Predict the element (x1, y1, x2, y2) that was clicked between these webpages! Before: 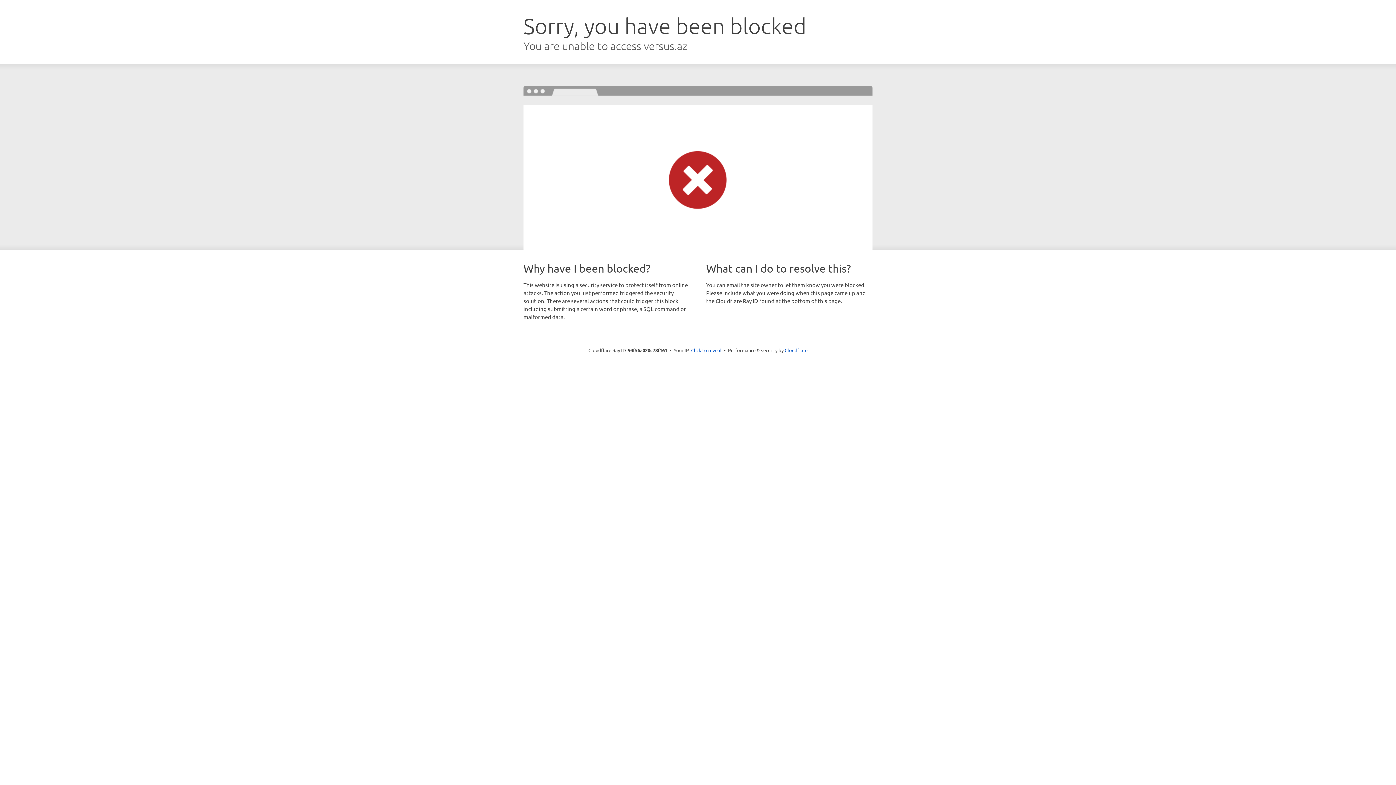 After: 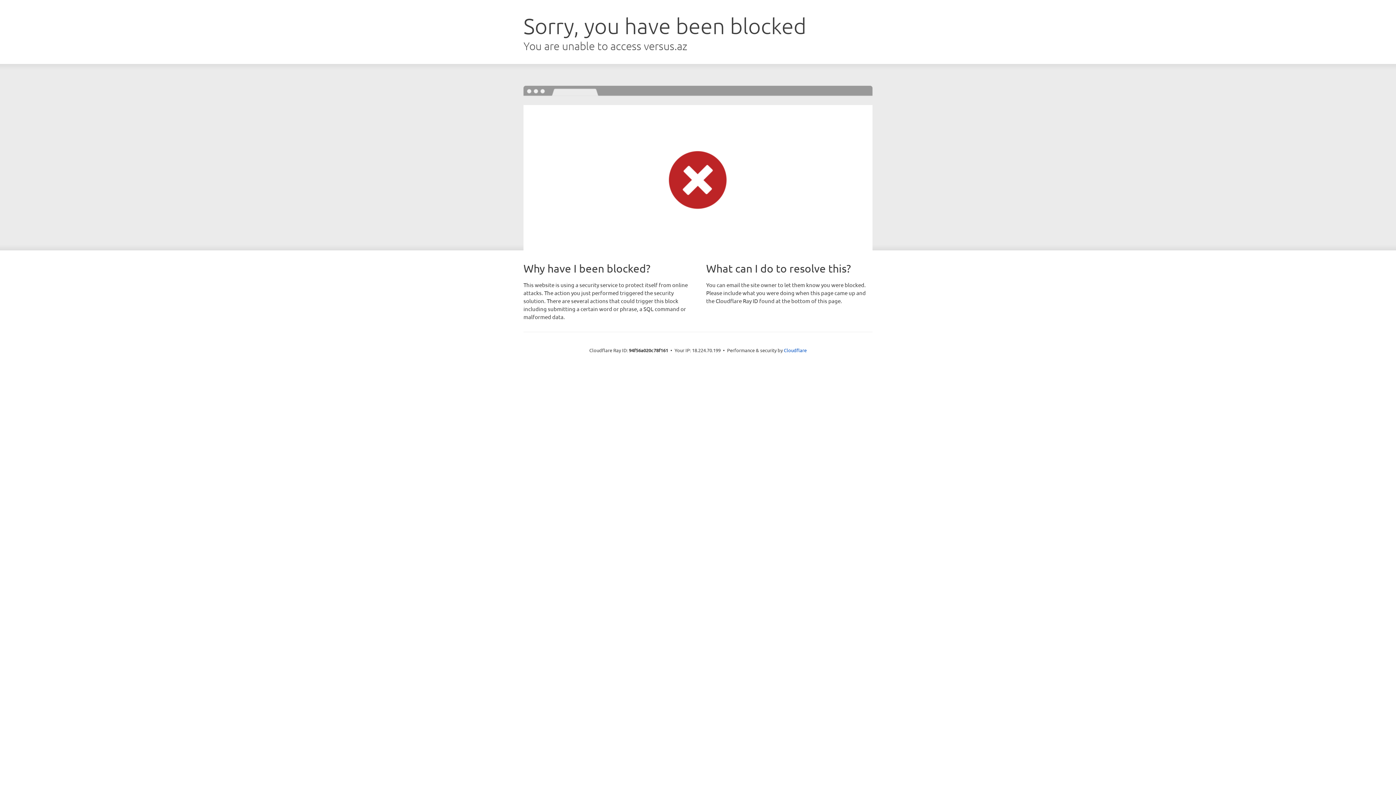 Action: bbox: (691, 346, 721, 353) label: Click to reveal